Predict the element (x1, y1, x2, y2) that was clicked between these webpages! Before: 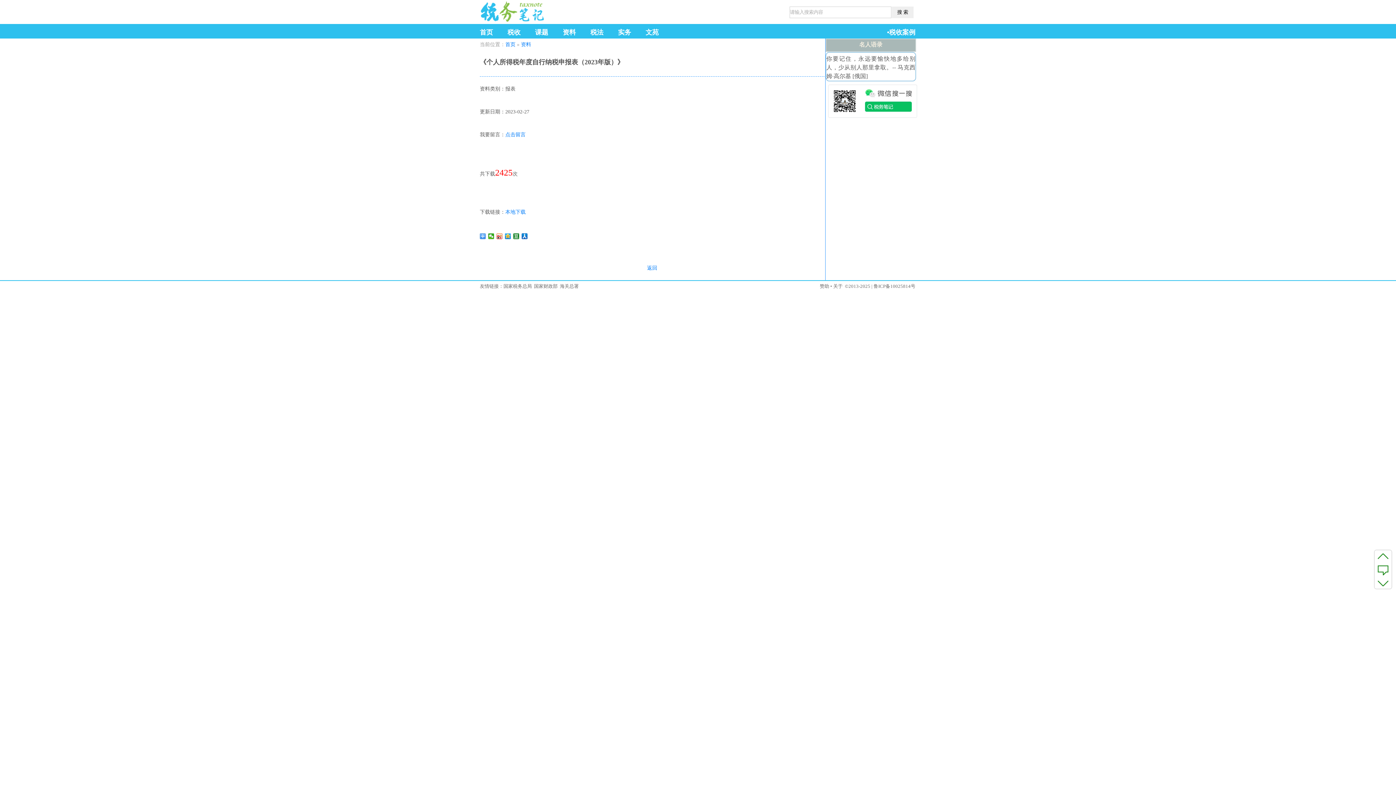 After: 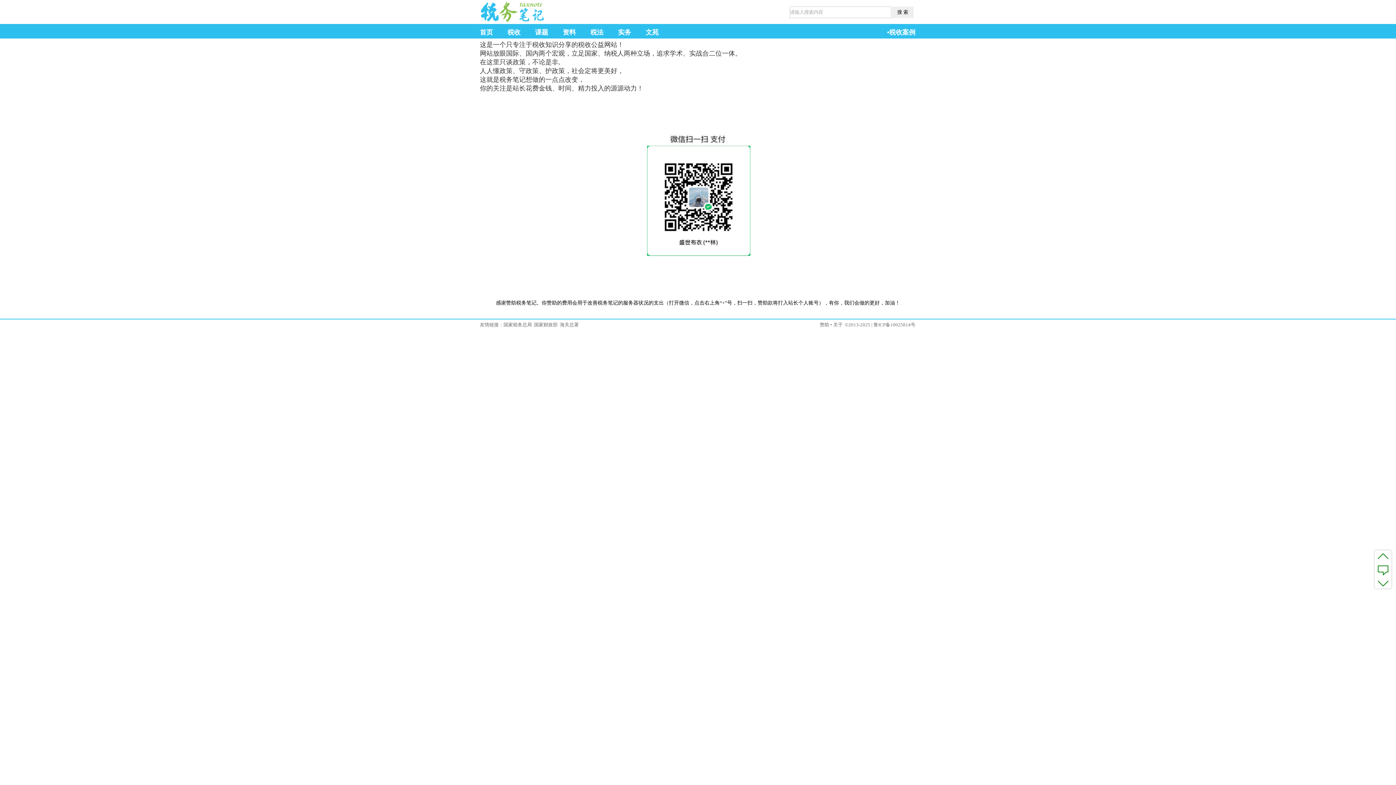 Action: label: 赞助 bbox: (820, 283, 829, 289)